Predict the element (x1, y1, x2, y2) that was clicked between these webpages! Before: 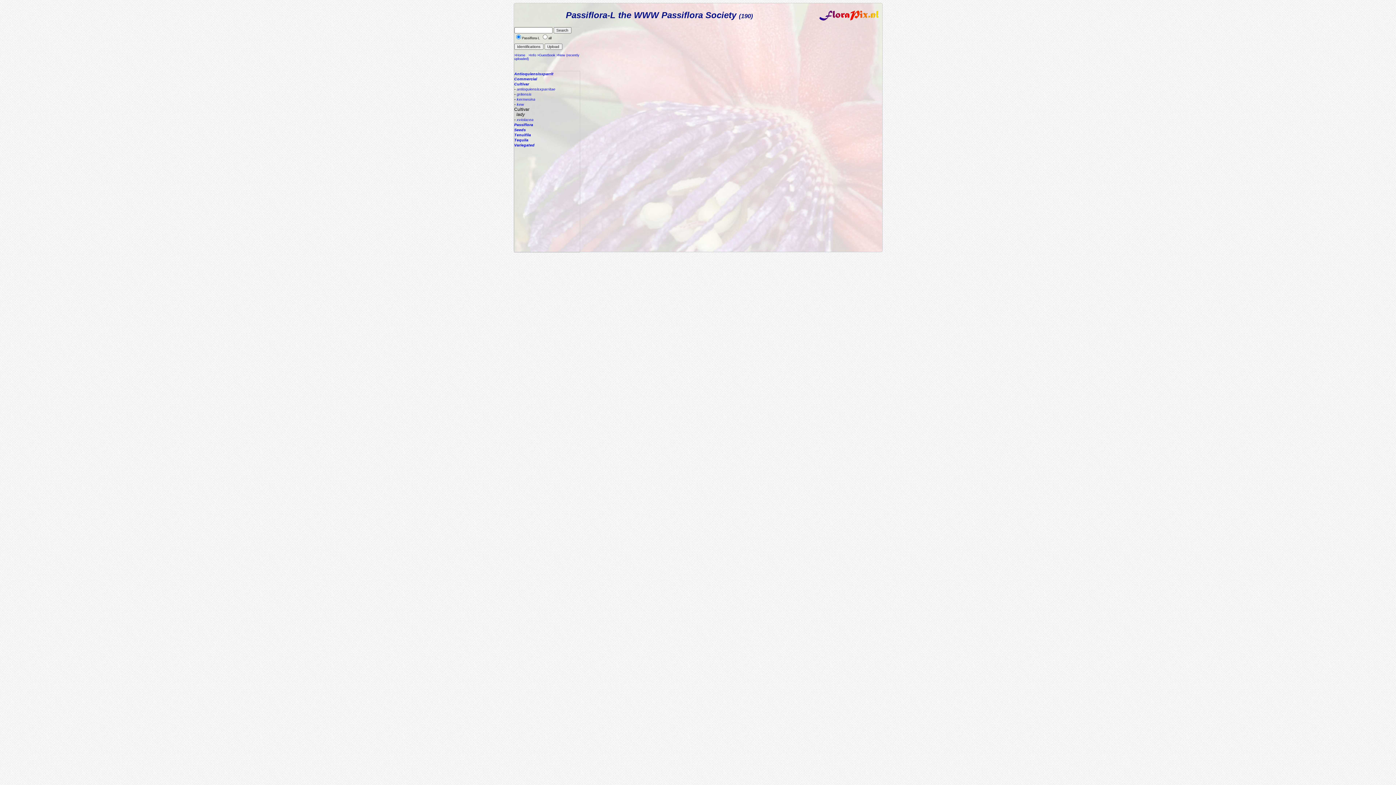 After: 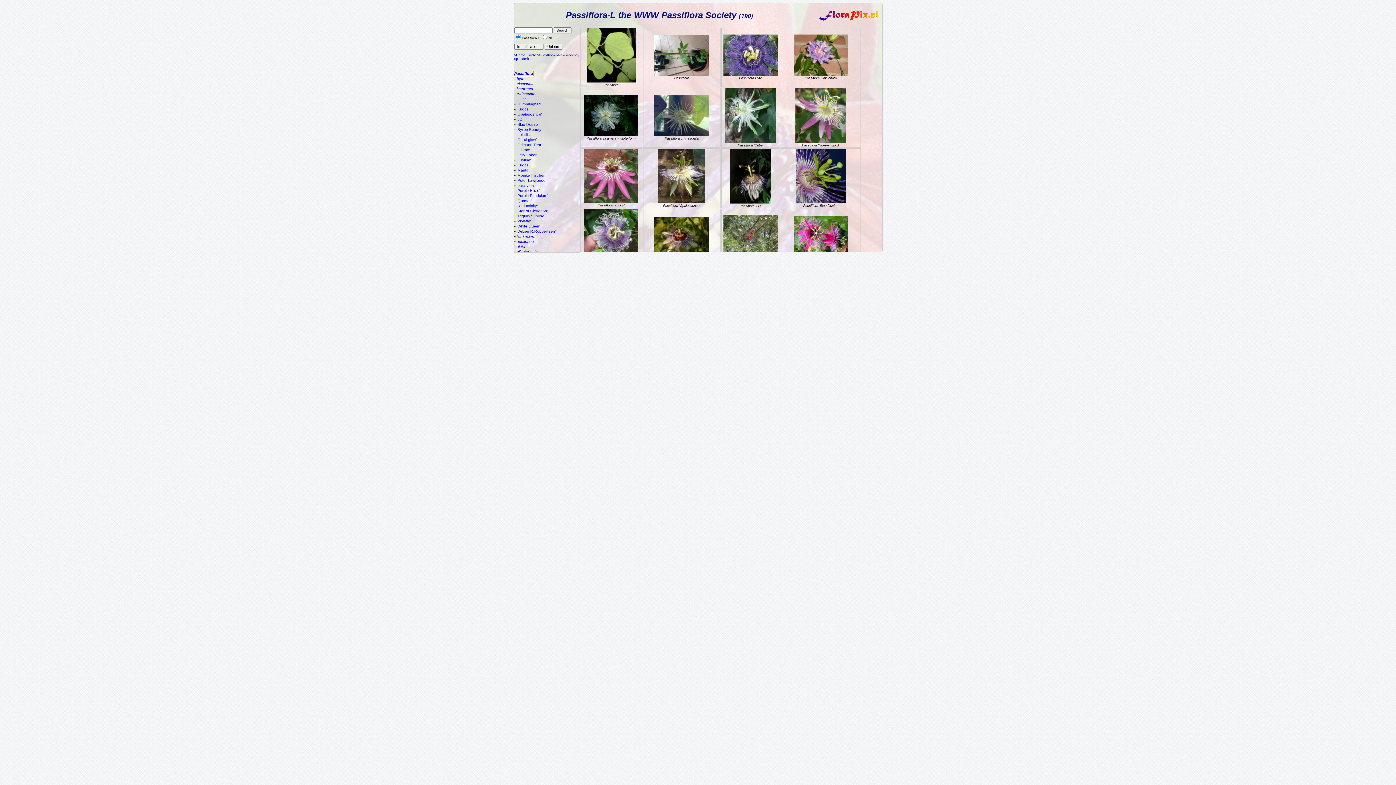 Action: bbox: (514, 122, 533, 126) label: Passiflora